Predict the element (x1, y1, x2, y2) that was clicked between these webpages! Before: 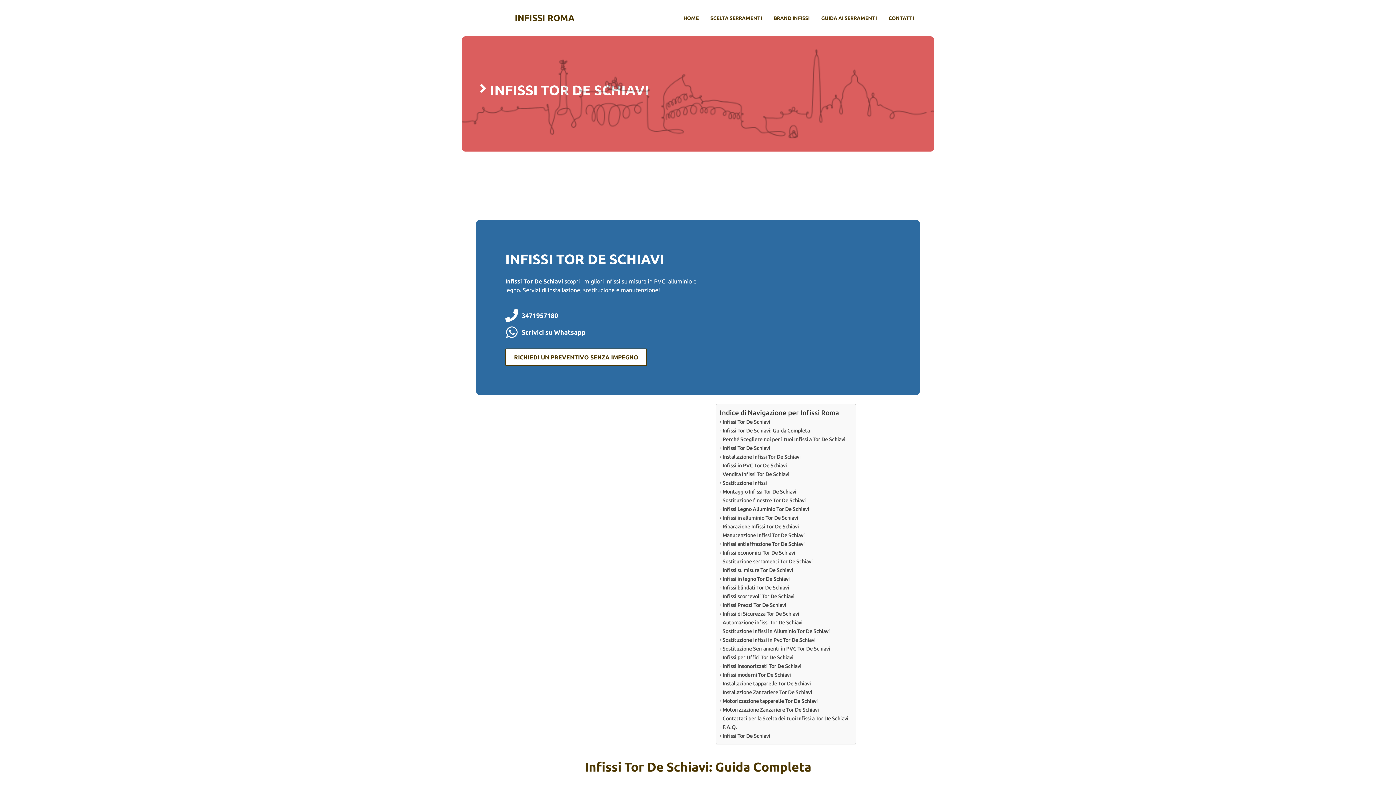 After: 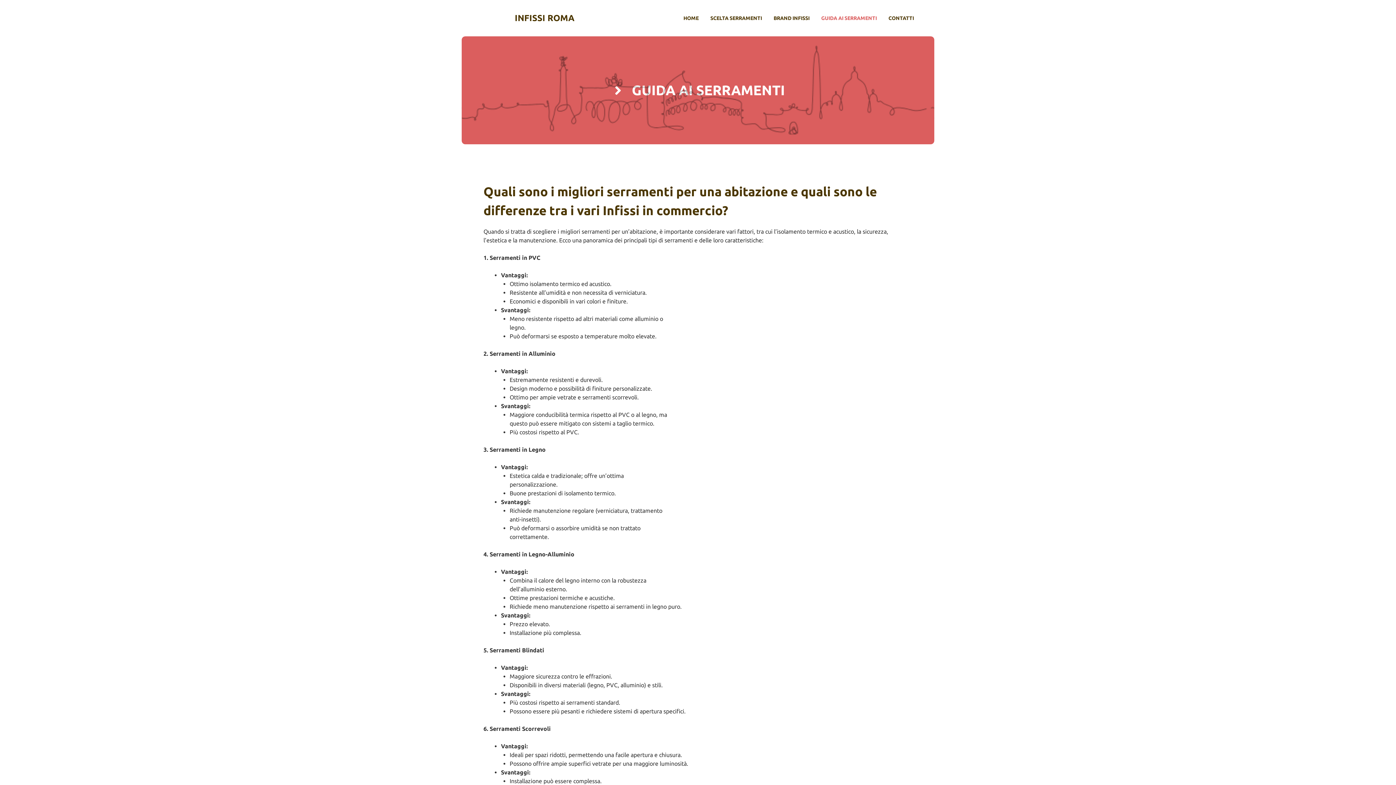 Action: label: GUIDA AI SERRAMENTI bbox: (815, 7, 882, 29)